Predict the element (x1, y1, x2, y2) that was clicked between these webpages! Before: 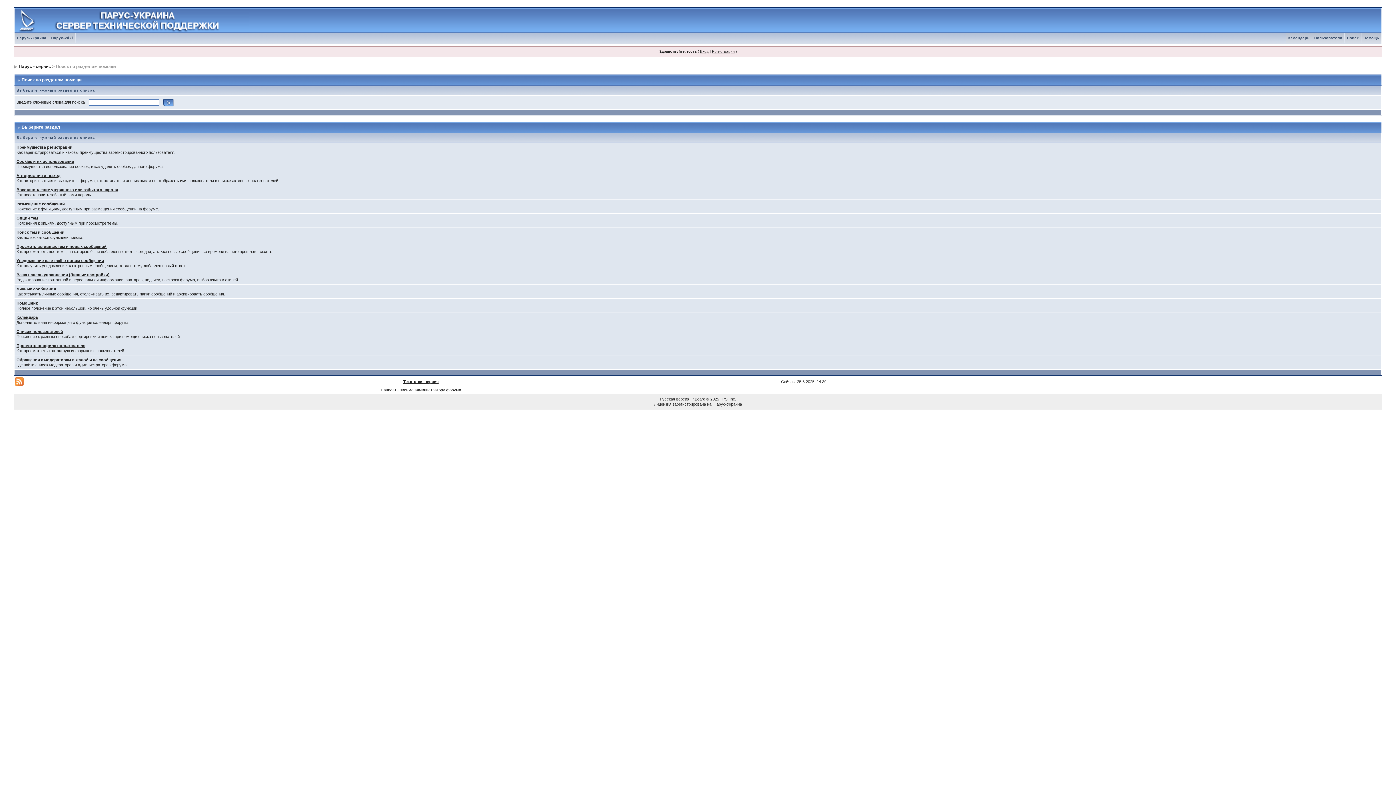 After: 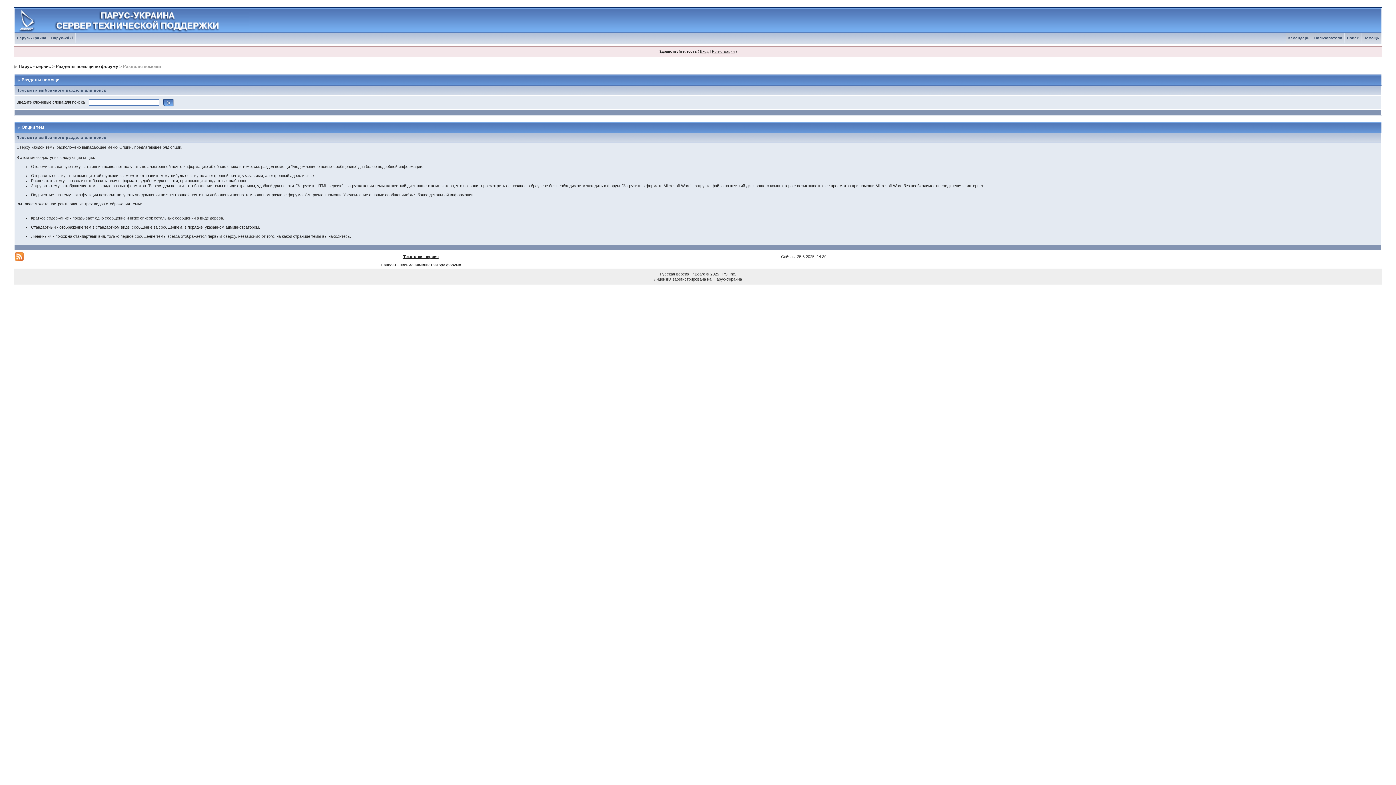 Action: bbox: (16, 216, 37, 220) label: Опции тем